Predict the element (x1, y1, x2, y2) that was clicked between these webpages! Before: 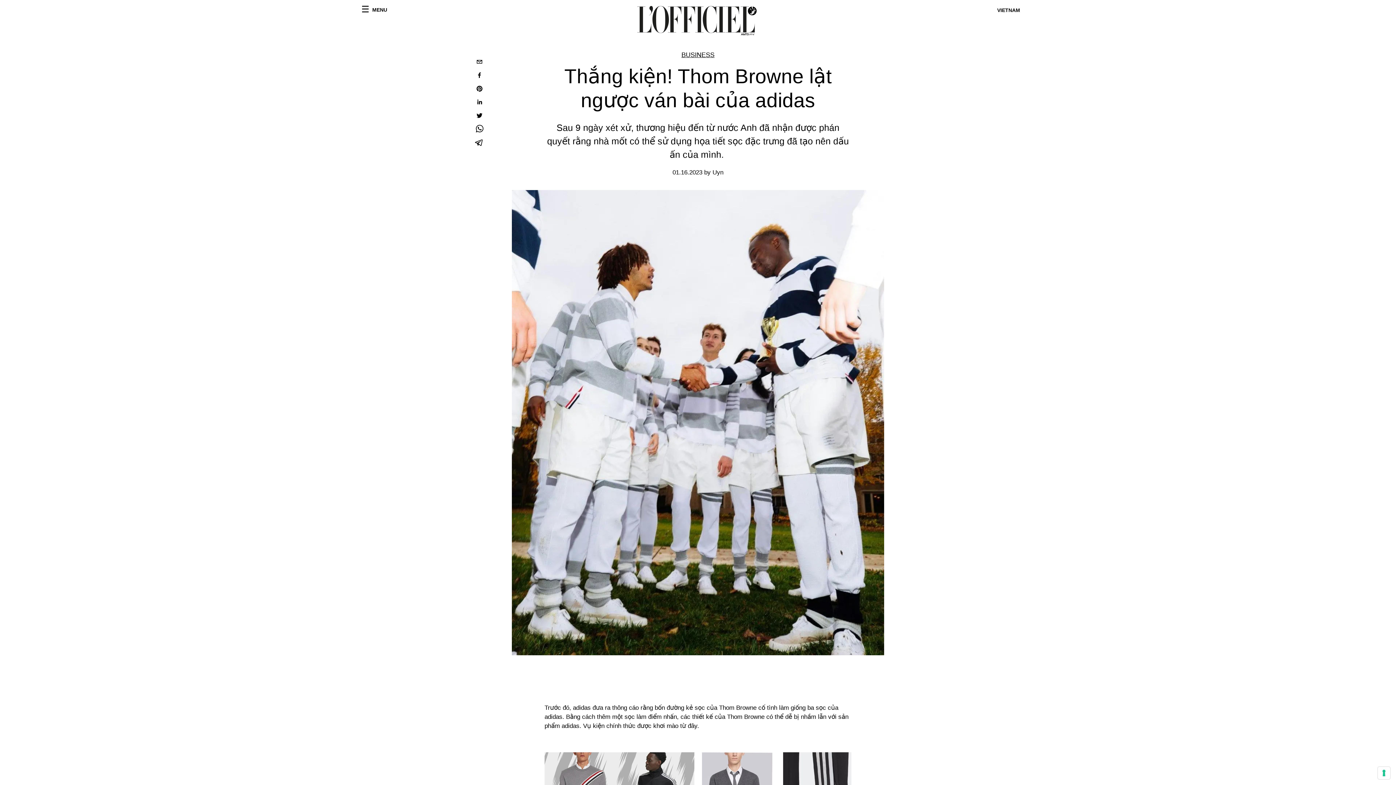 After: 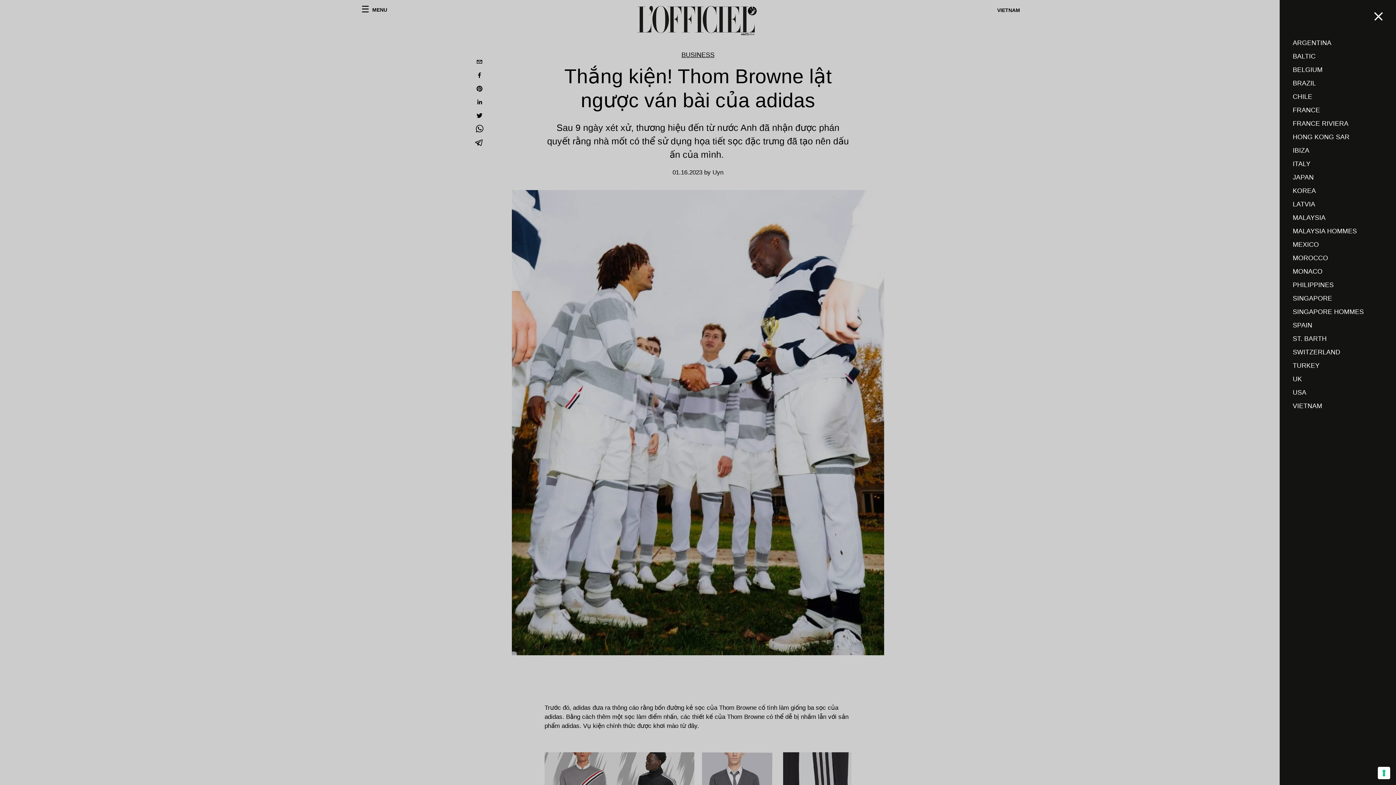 Action: bbox: (1031, 6, 1034, 14)